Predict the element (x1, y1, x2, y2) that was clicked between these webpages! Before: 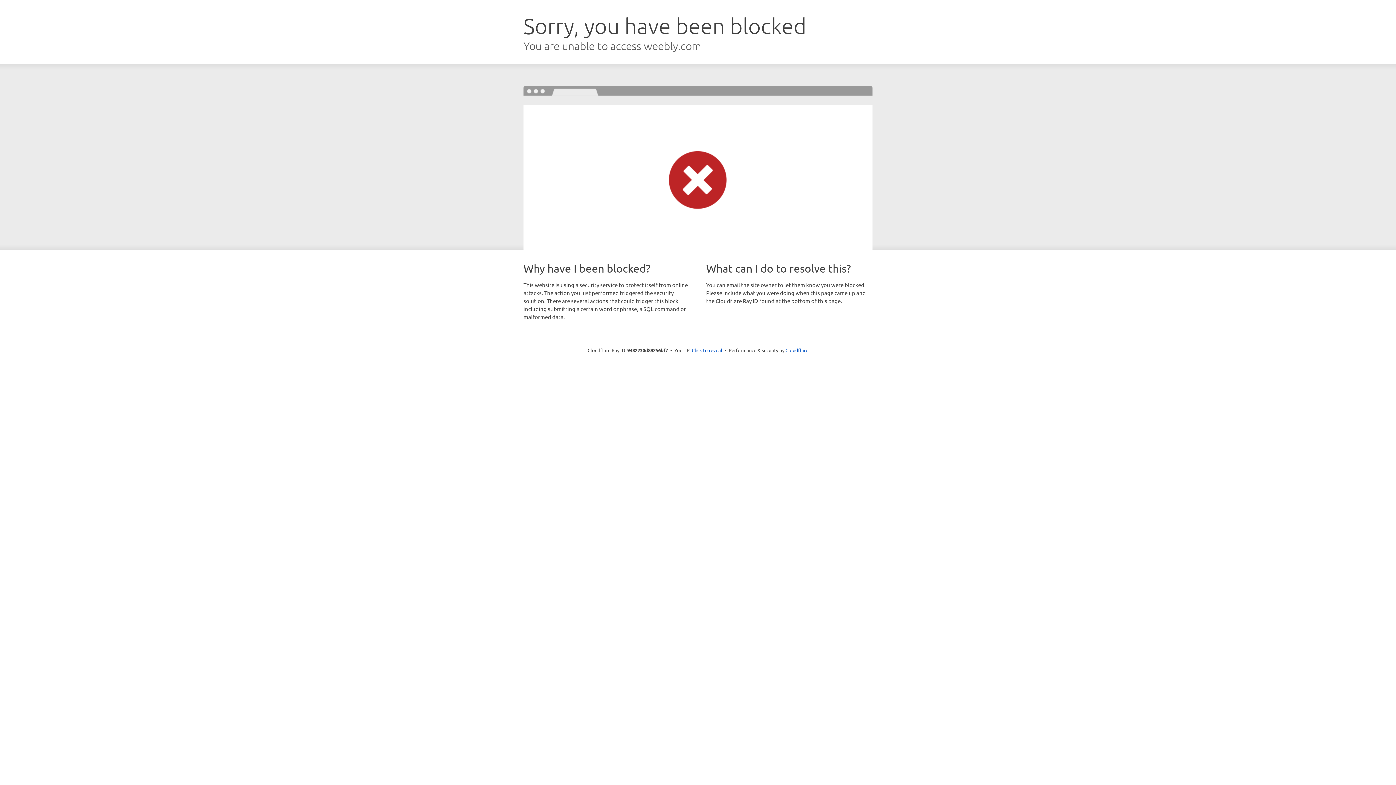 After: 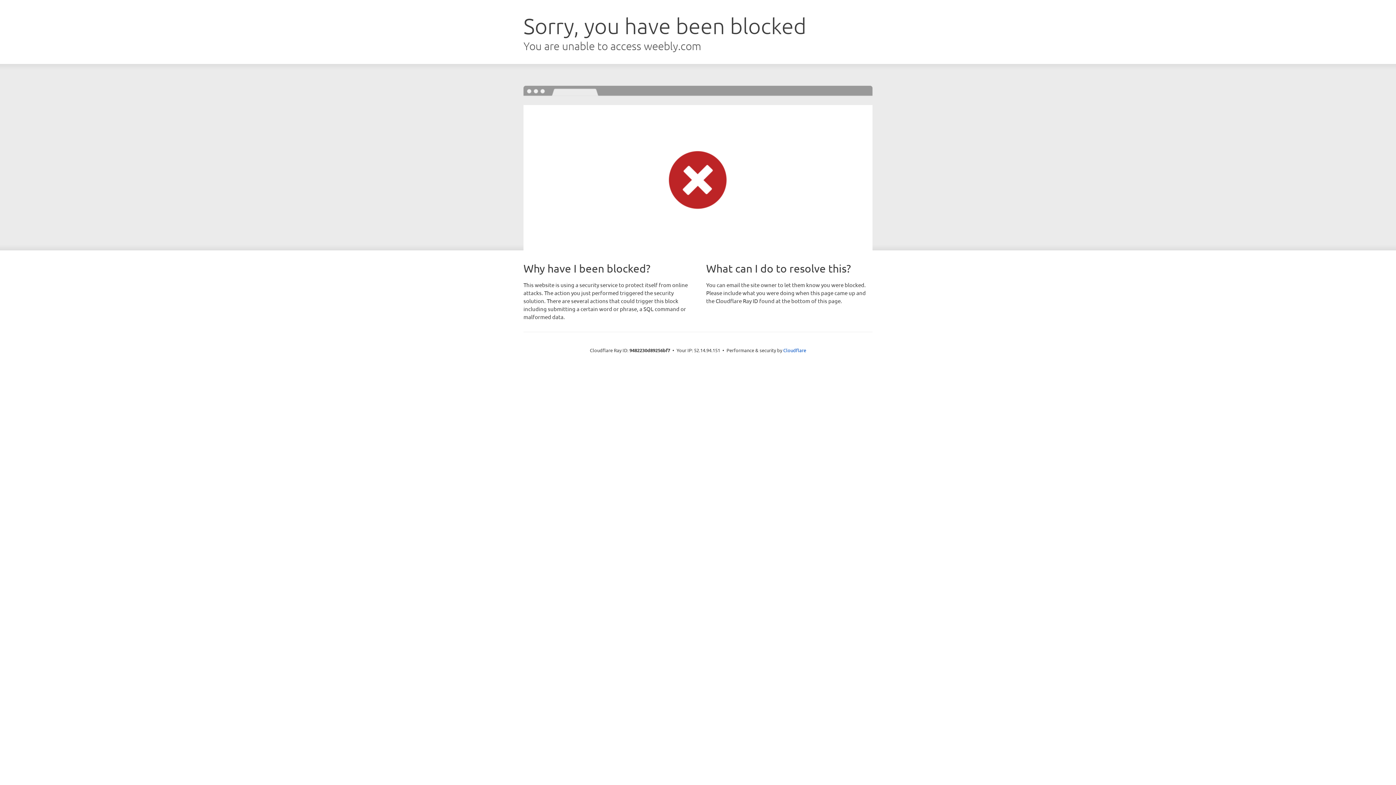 Action: bbox: (692, 346, 722, 353) label: Click to reveal